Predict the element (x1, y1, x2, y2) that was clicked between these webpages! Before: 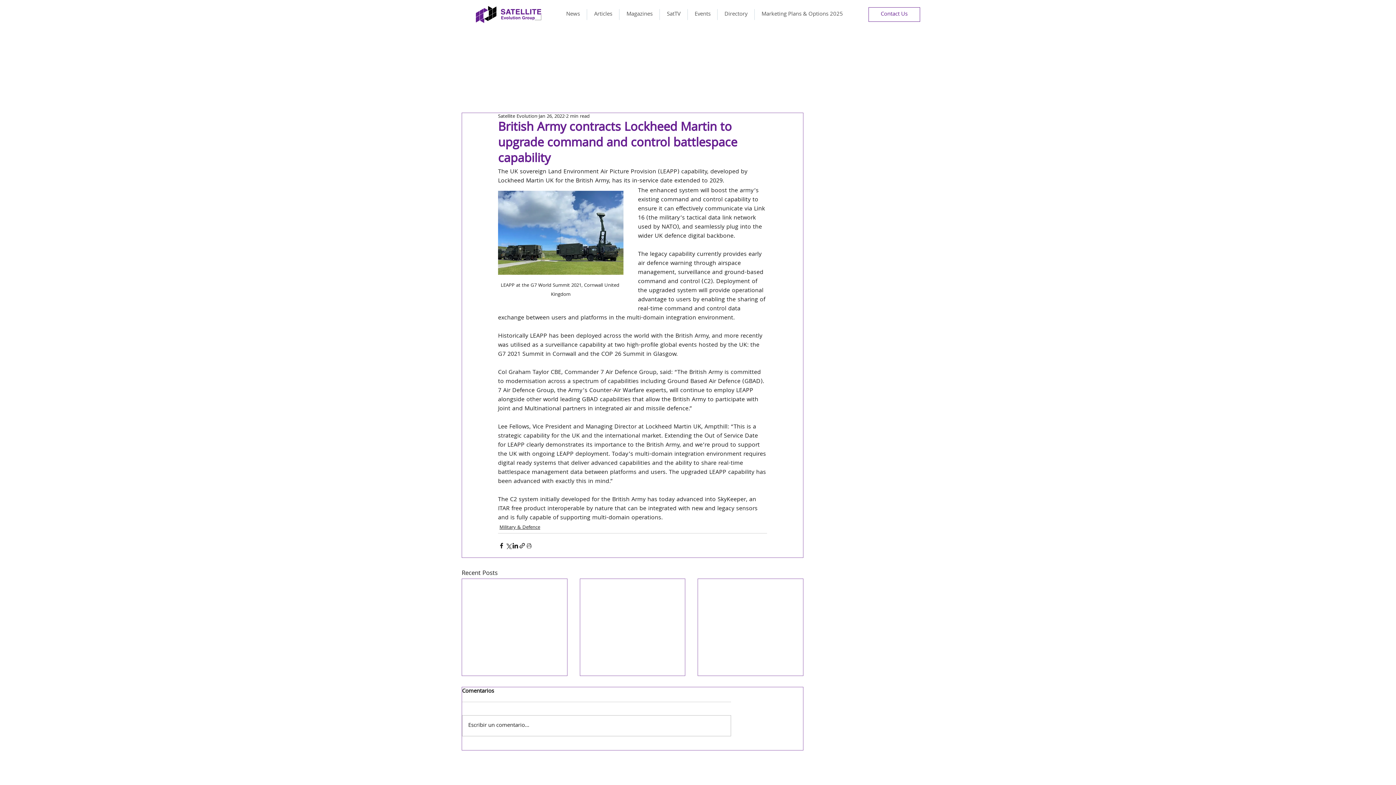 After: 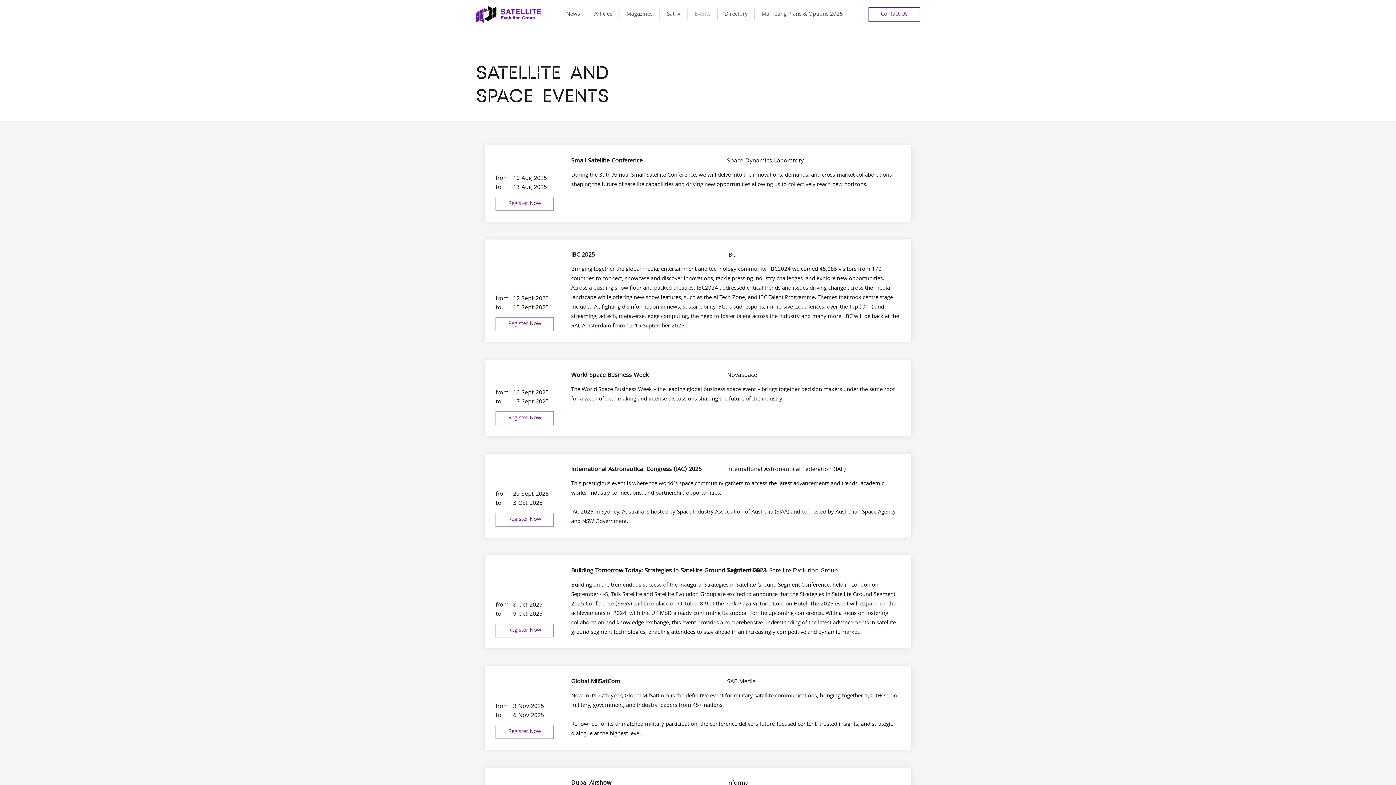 Action: label: Events bbox: (688, 9, 717, 20)